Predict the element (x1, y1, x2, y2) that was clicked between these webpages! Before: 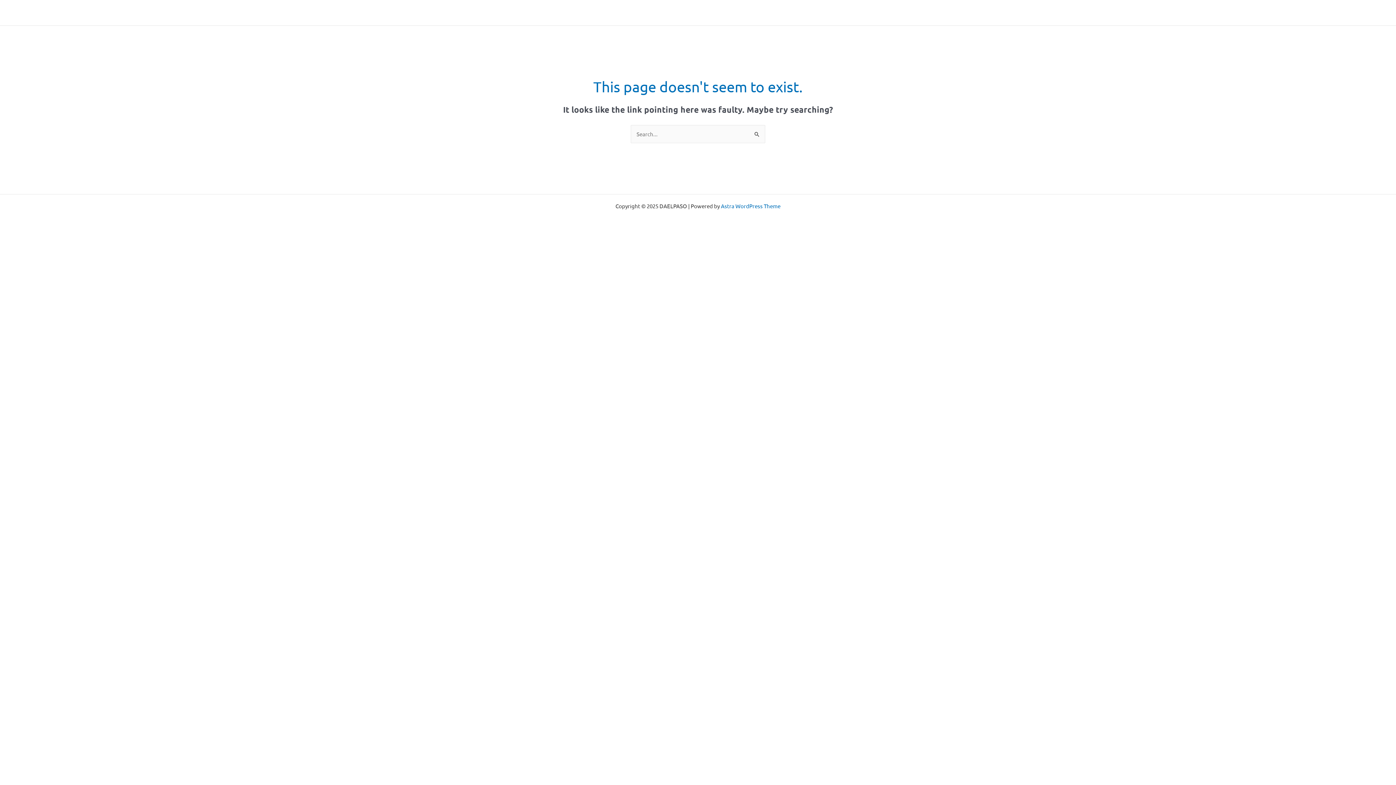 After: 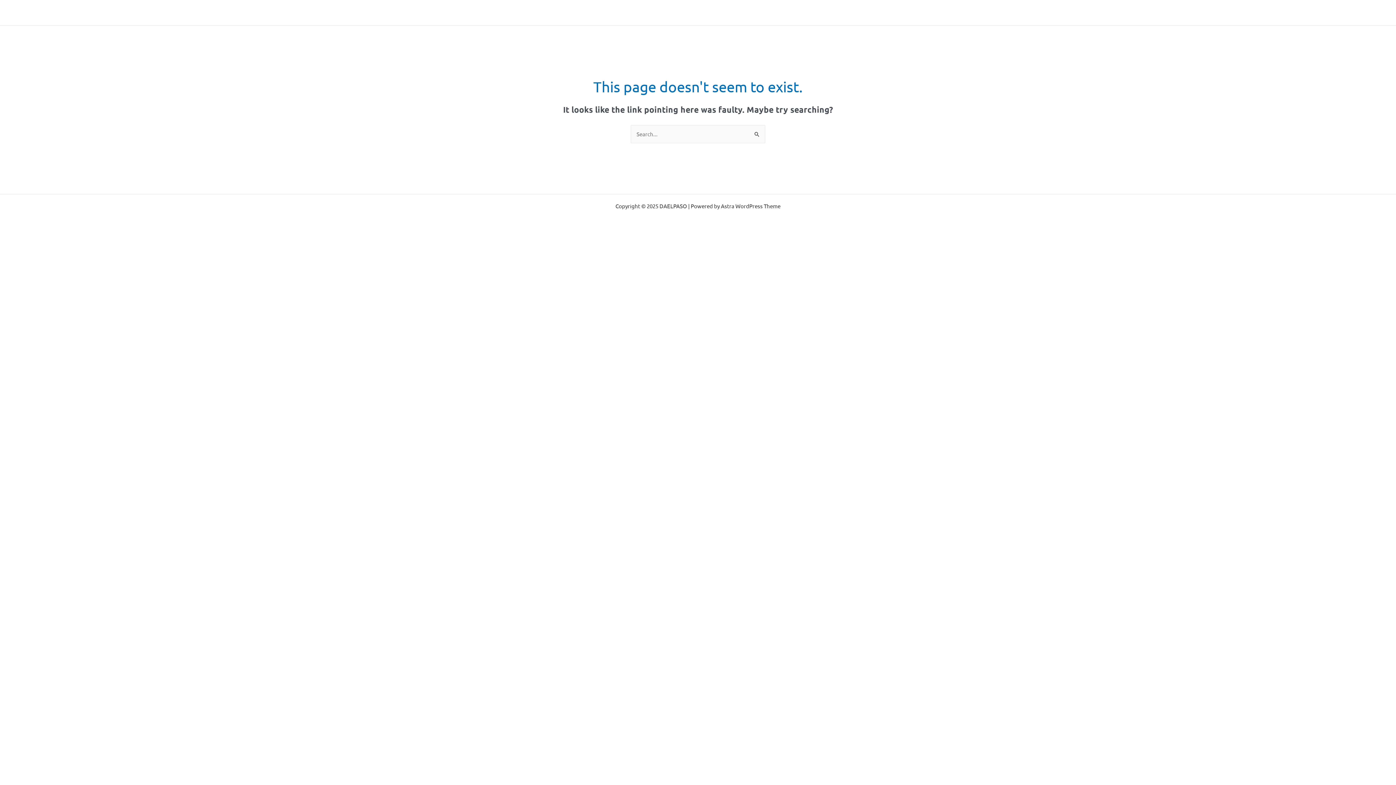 Action: bbox: (721, 202, 780, 209) label: Astra WordPress Theme